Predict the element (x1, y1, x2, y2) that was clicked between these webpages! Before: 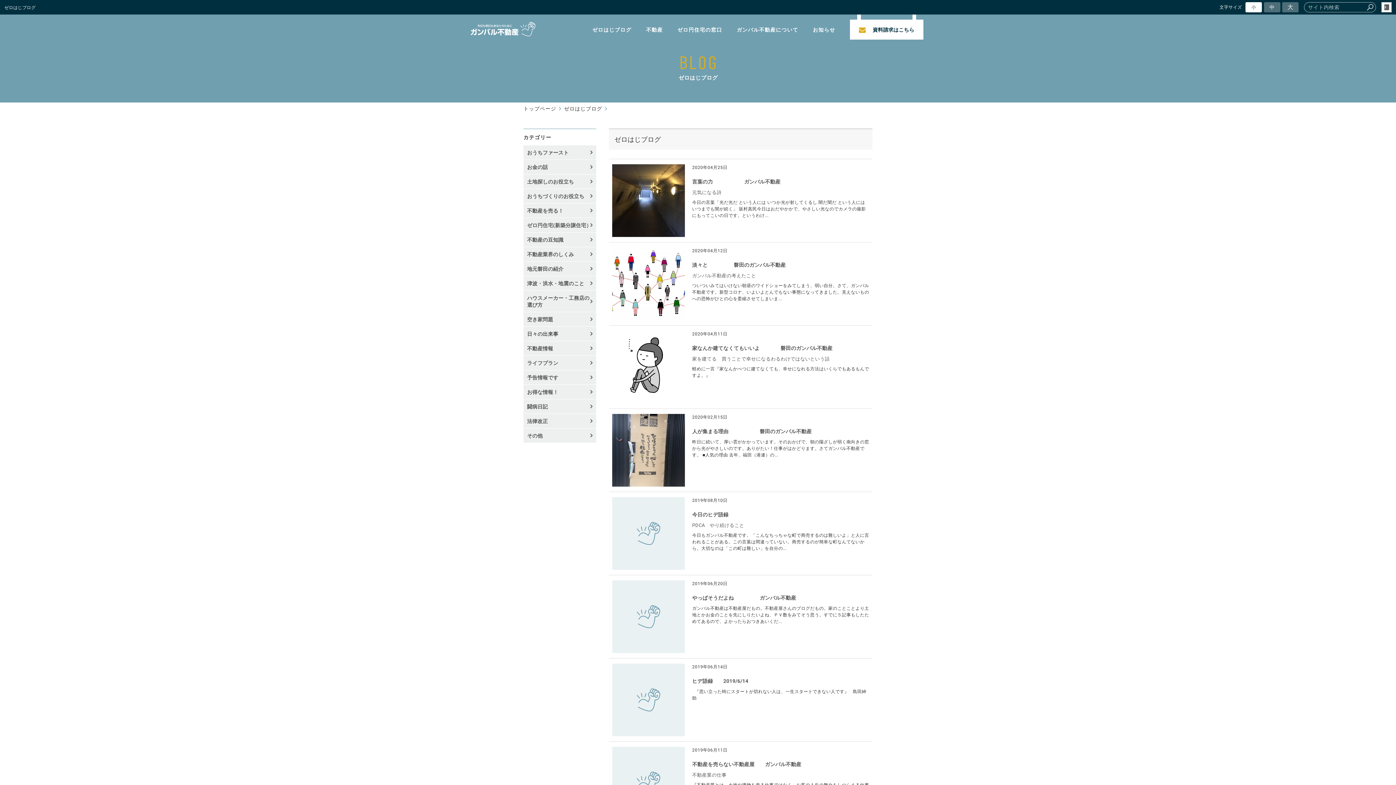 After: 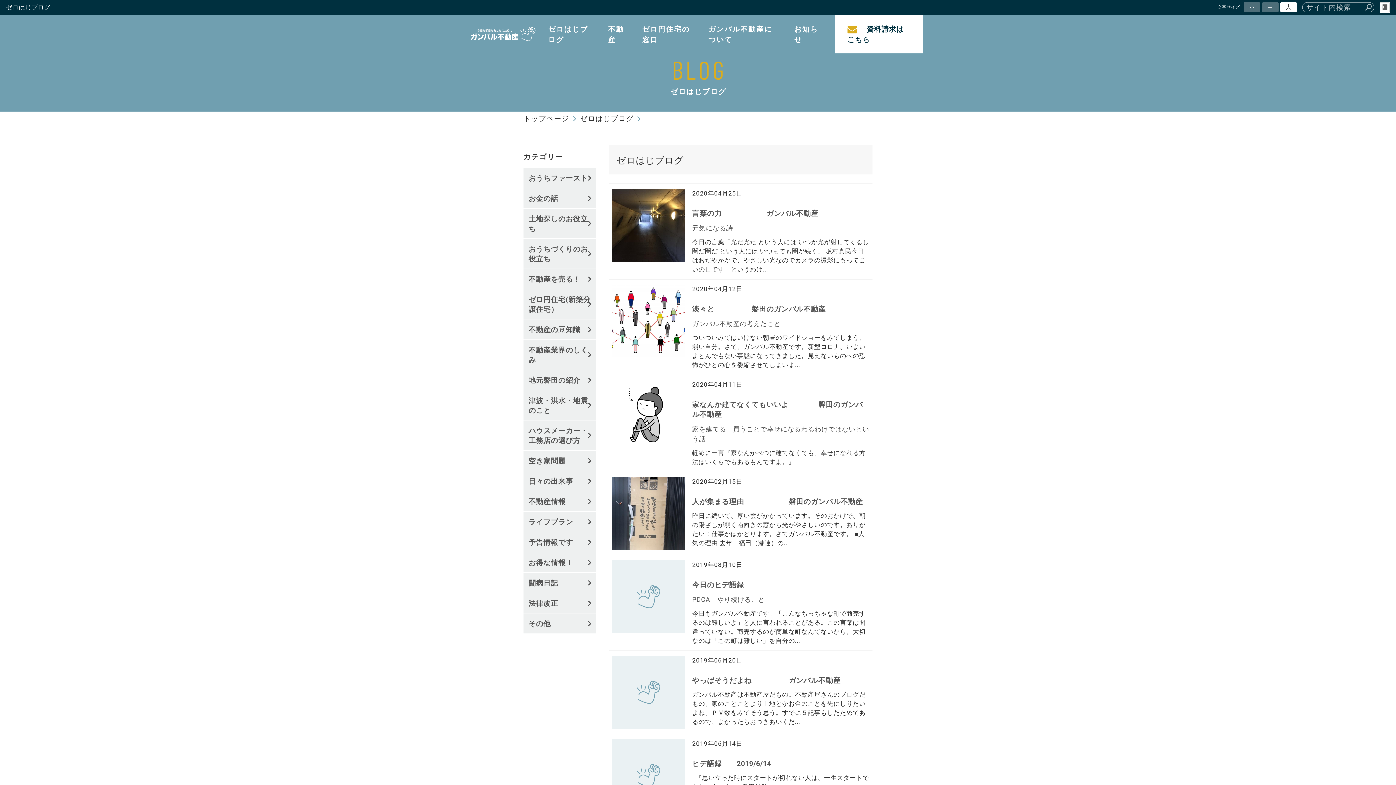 Action: bbox: (1282, 2, 1298, 12) label: 大